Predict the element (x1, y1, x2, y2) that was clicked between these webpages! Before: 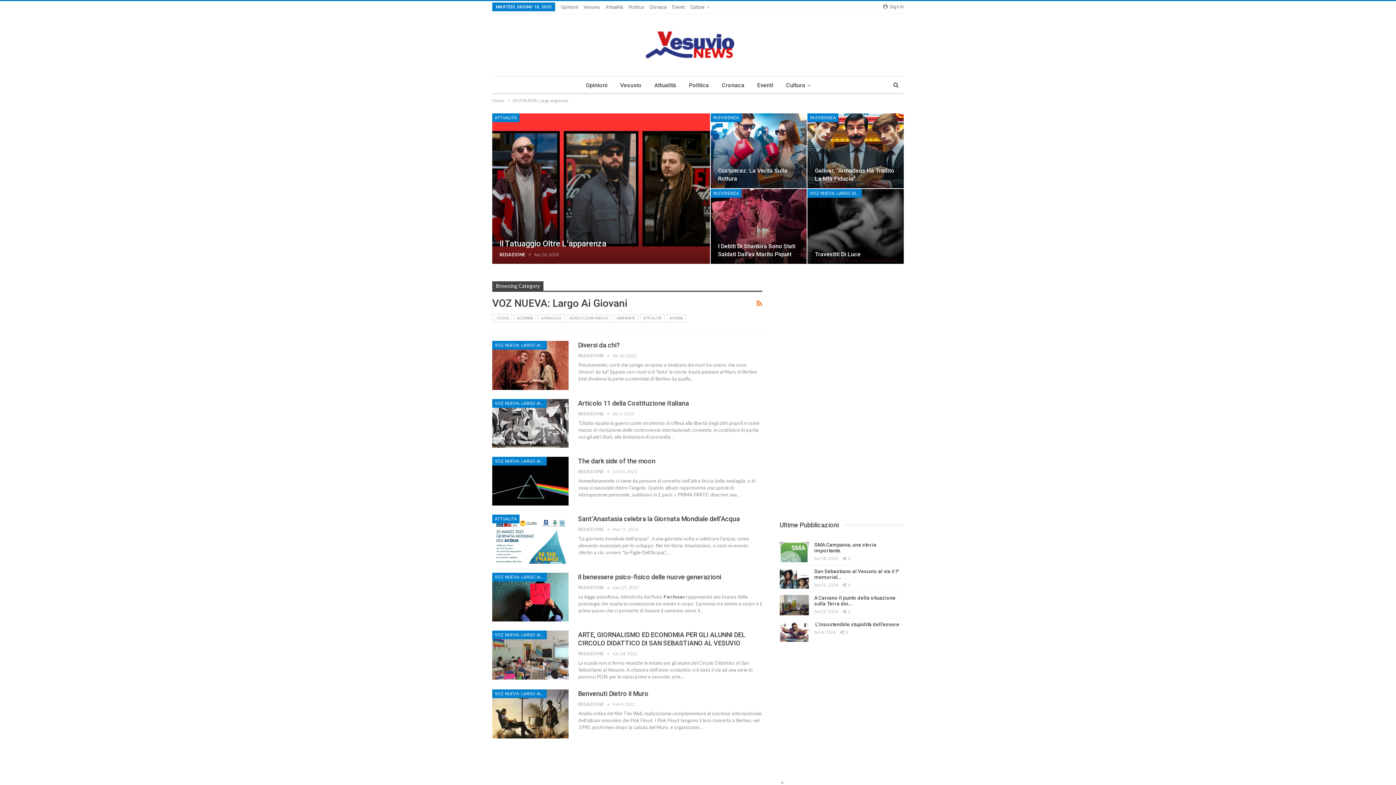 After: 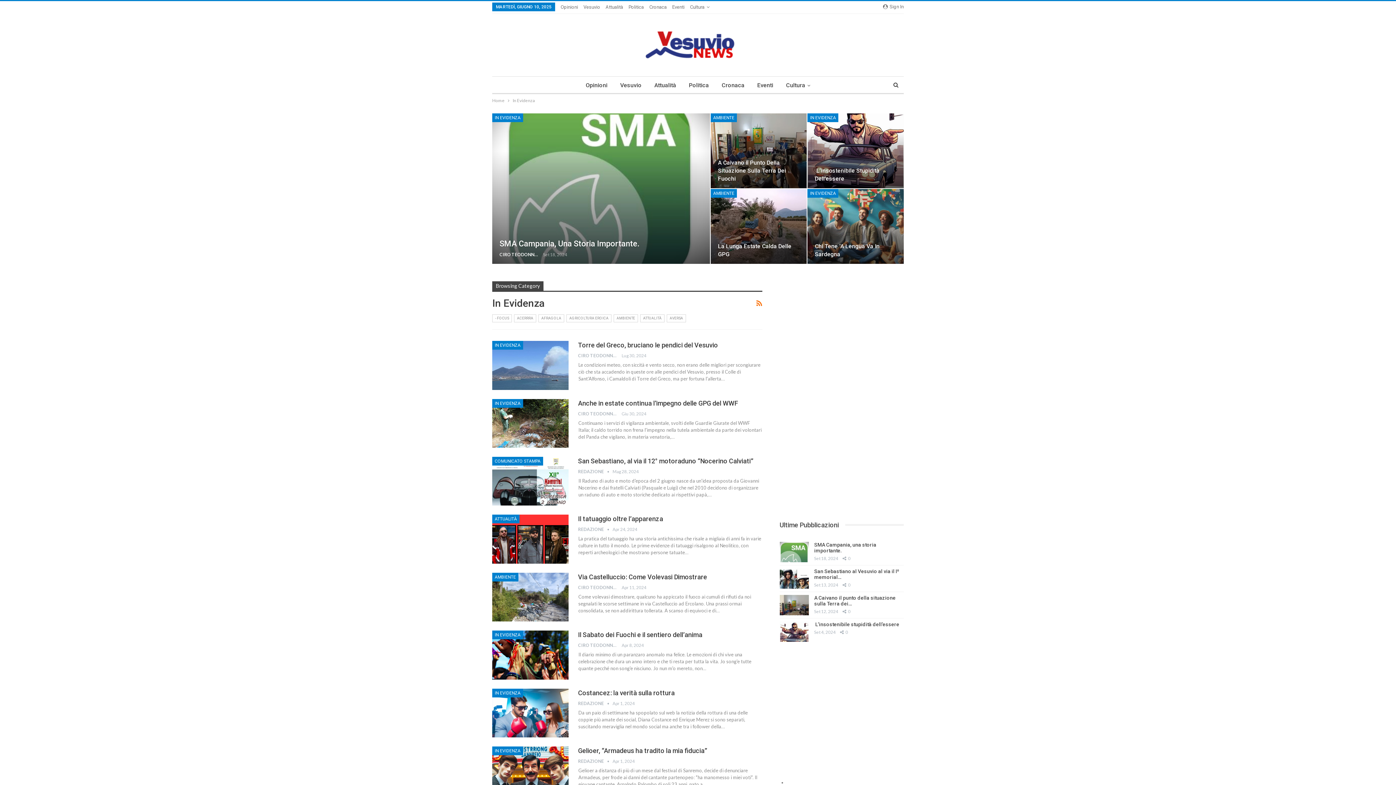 Action: bbox: (710, 113, 741, 122) label: IN EVIDENZA